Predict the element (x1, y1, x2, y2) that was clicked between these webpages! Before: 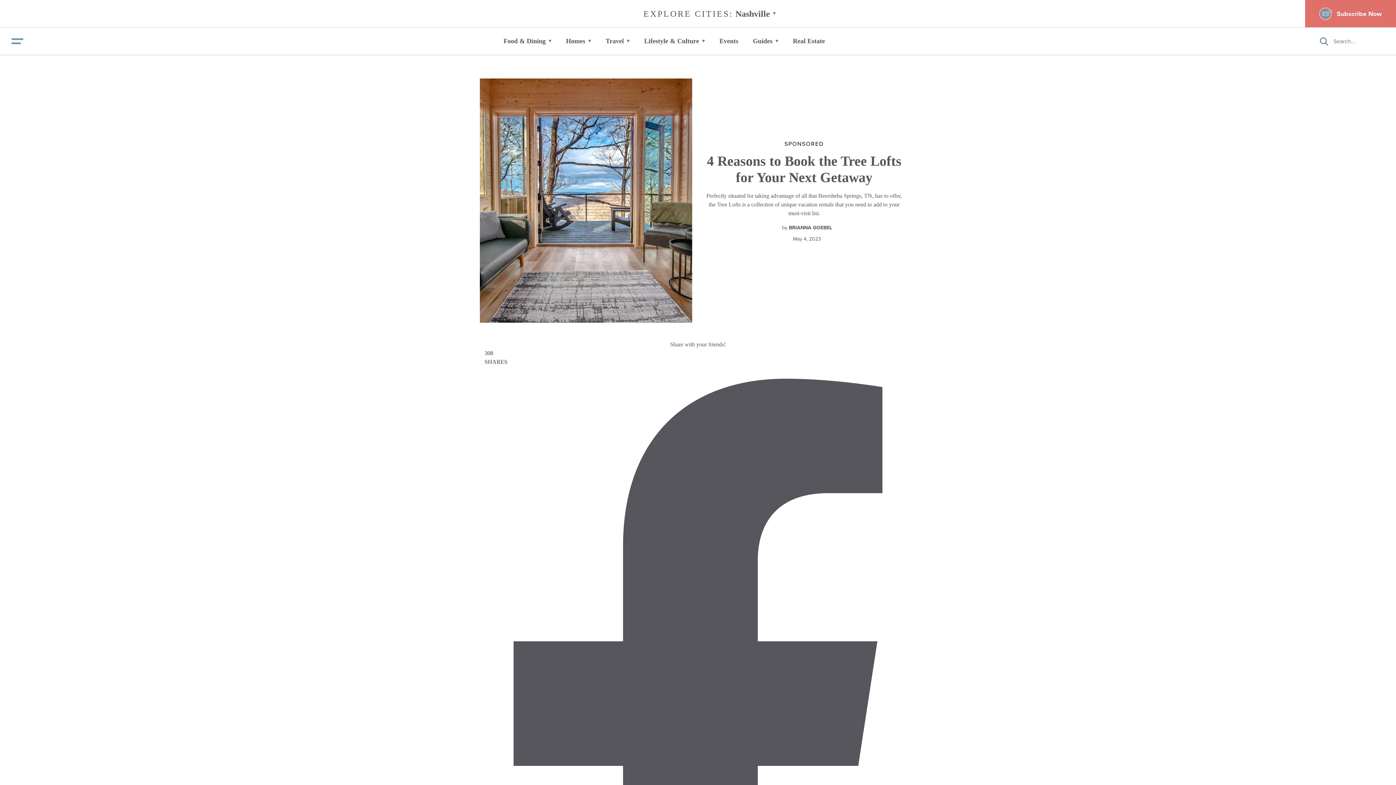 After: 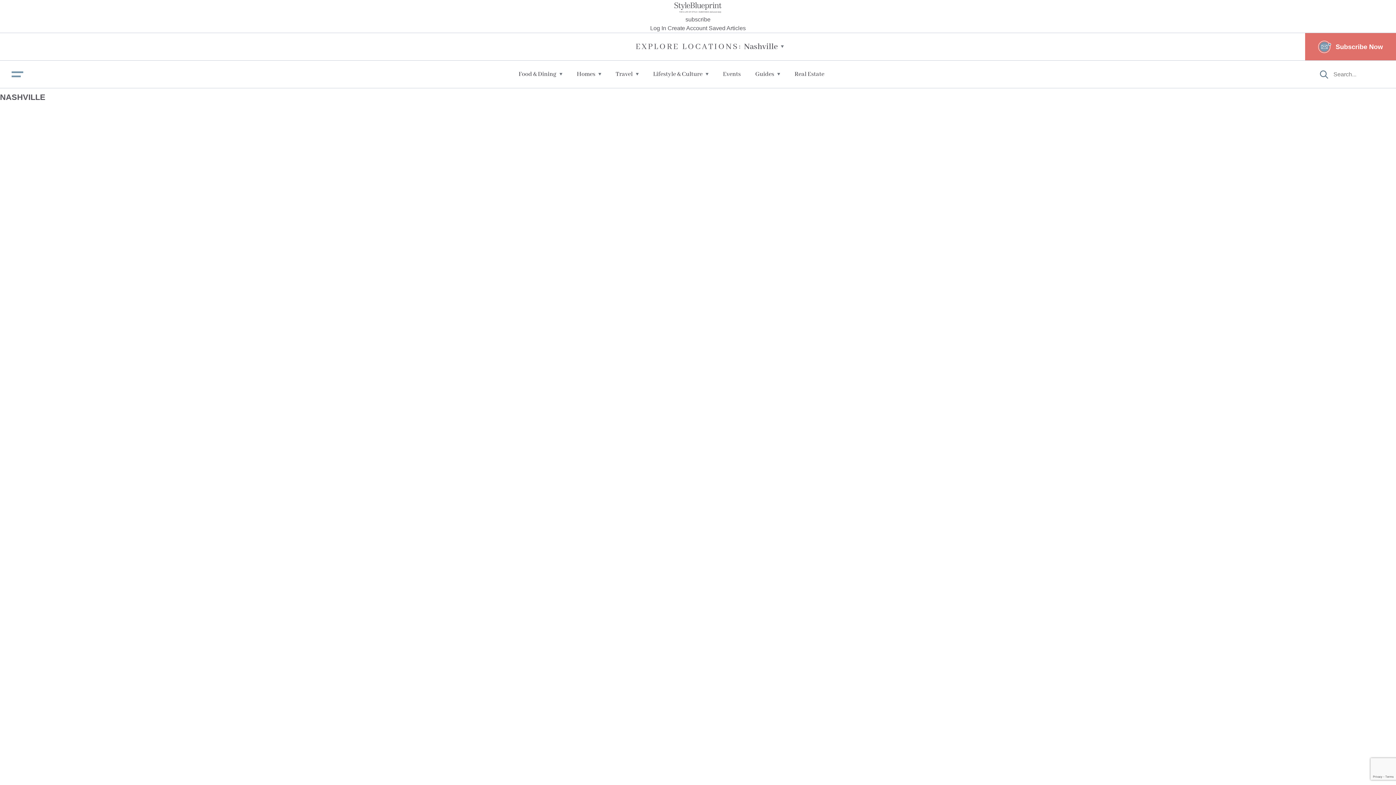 Action: label: Nashville bbox: (72, 117, 95, 124)